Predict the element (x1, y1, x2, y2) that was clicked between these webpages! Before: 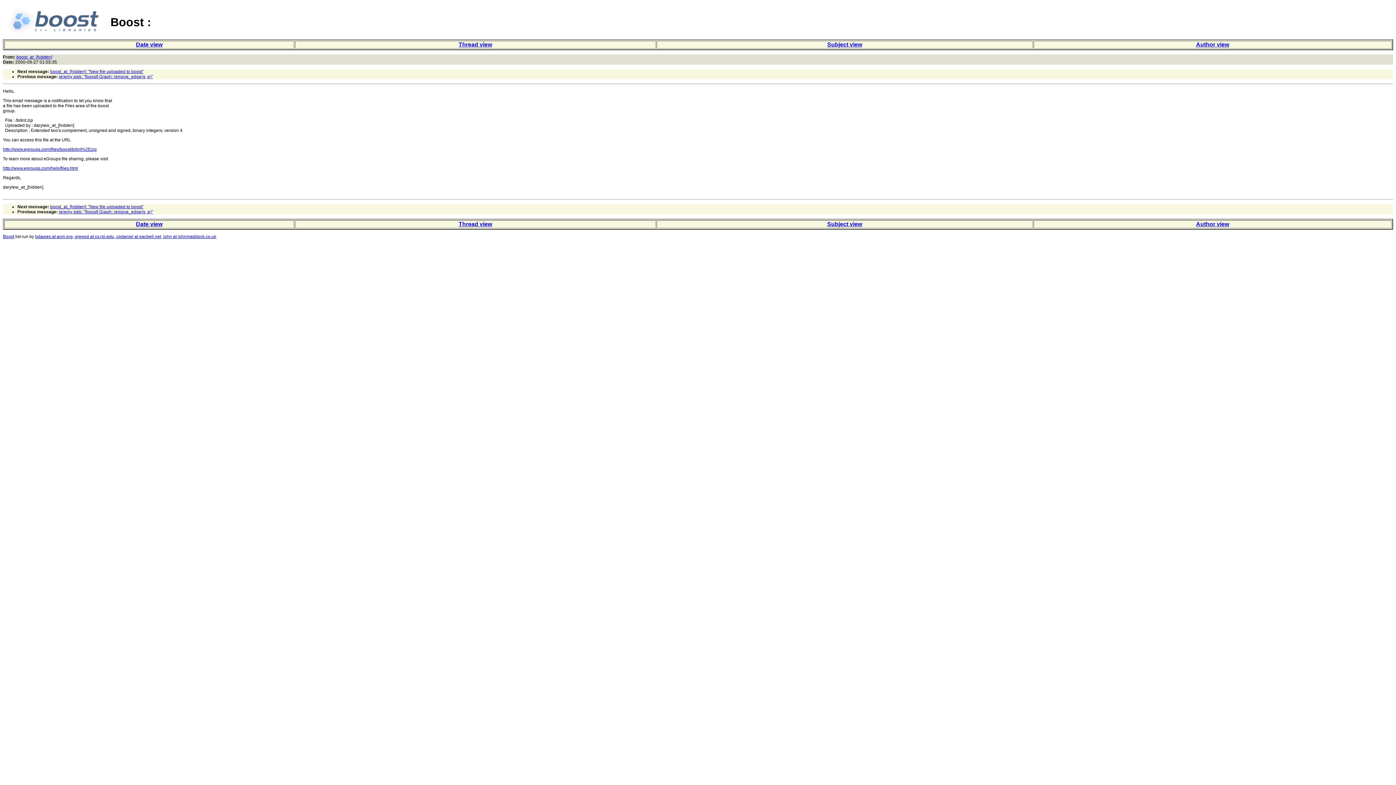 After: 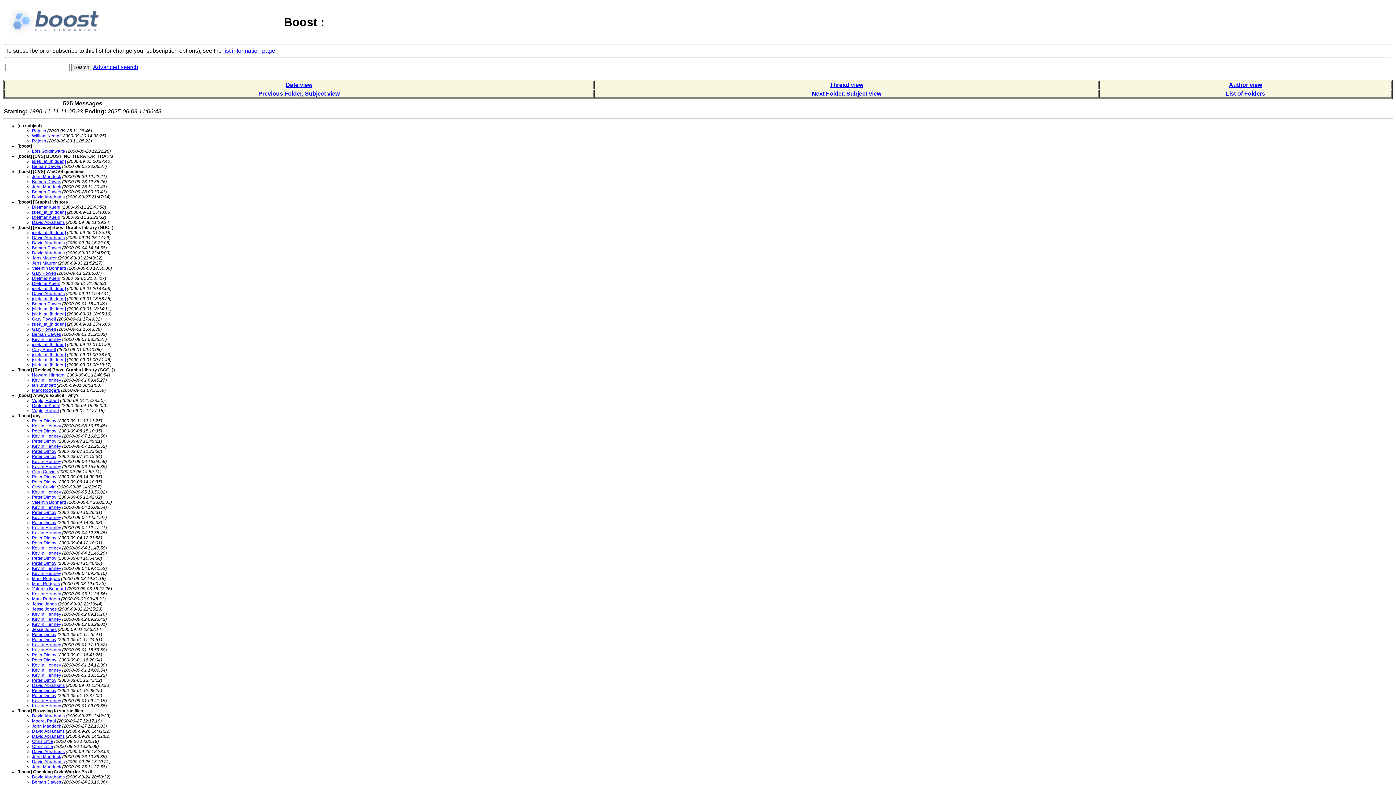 Action: bbox: (827, 41, 862, 47) label: Subject view